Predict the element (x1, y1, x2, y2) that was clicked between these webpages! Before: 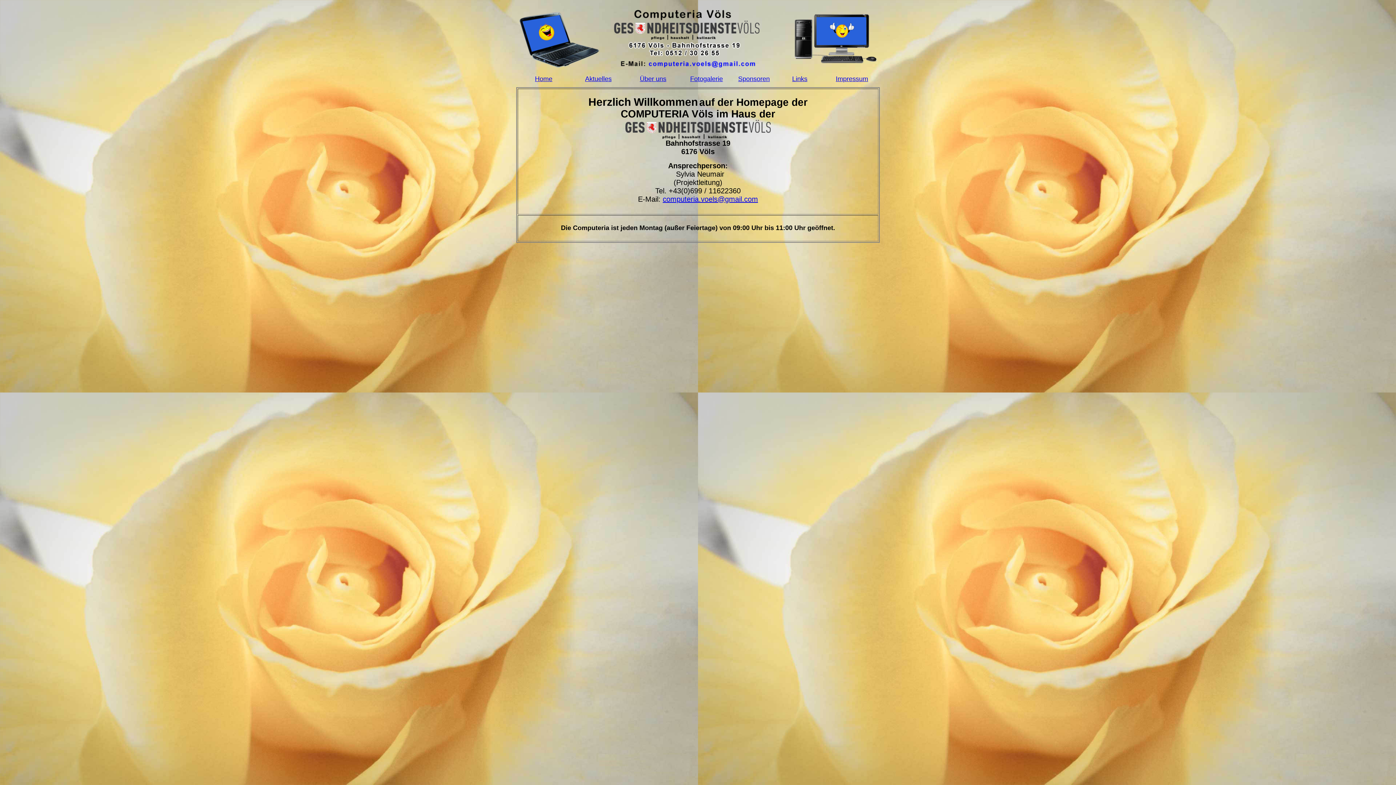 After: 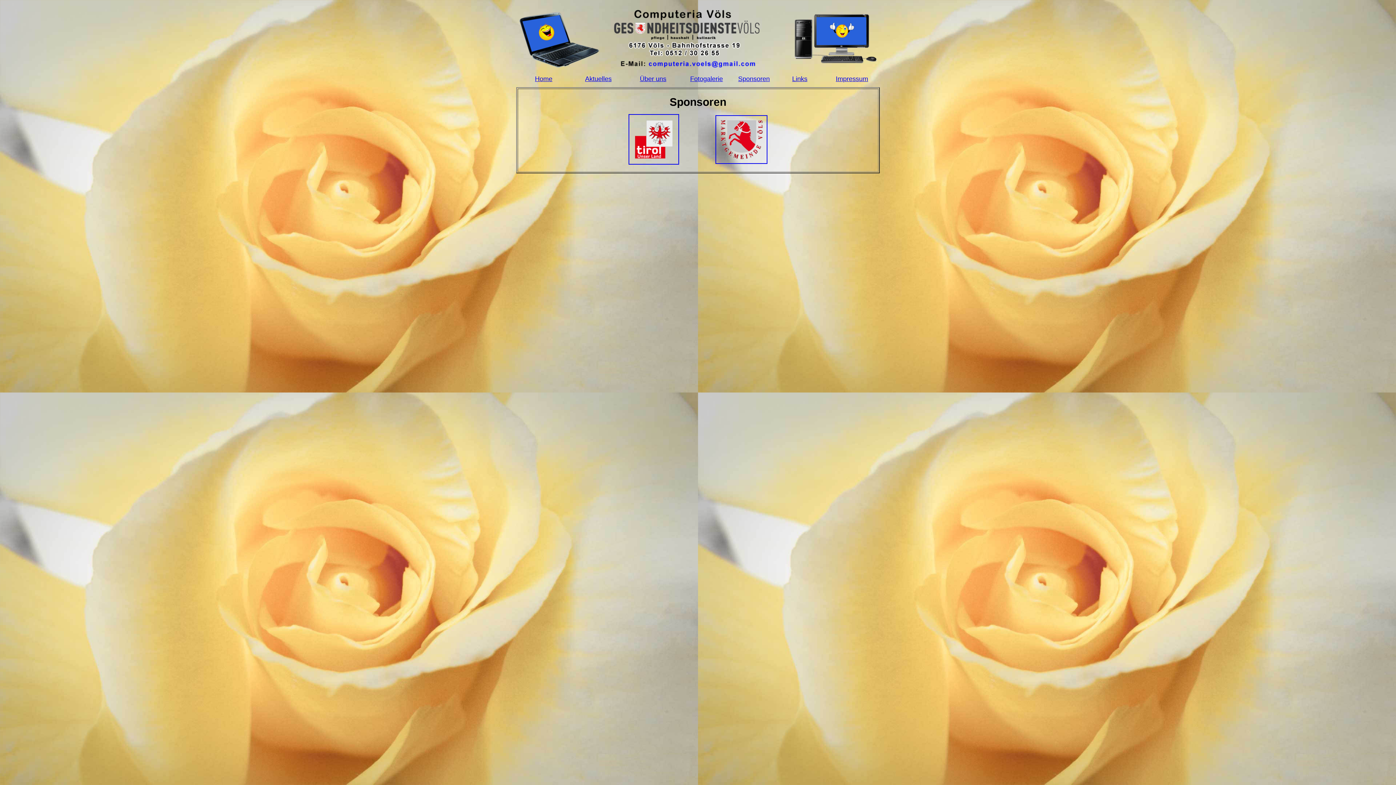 Action: bbox: (738, 75, 770, 82) label: Sponsoren